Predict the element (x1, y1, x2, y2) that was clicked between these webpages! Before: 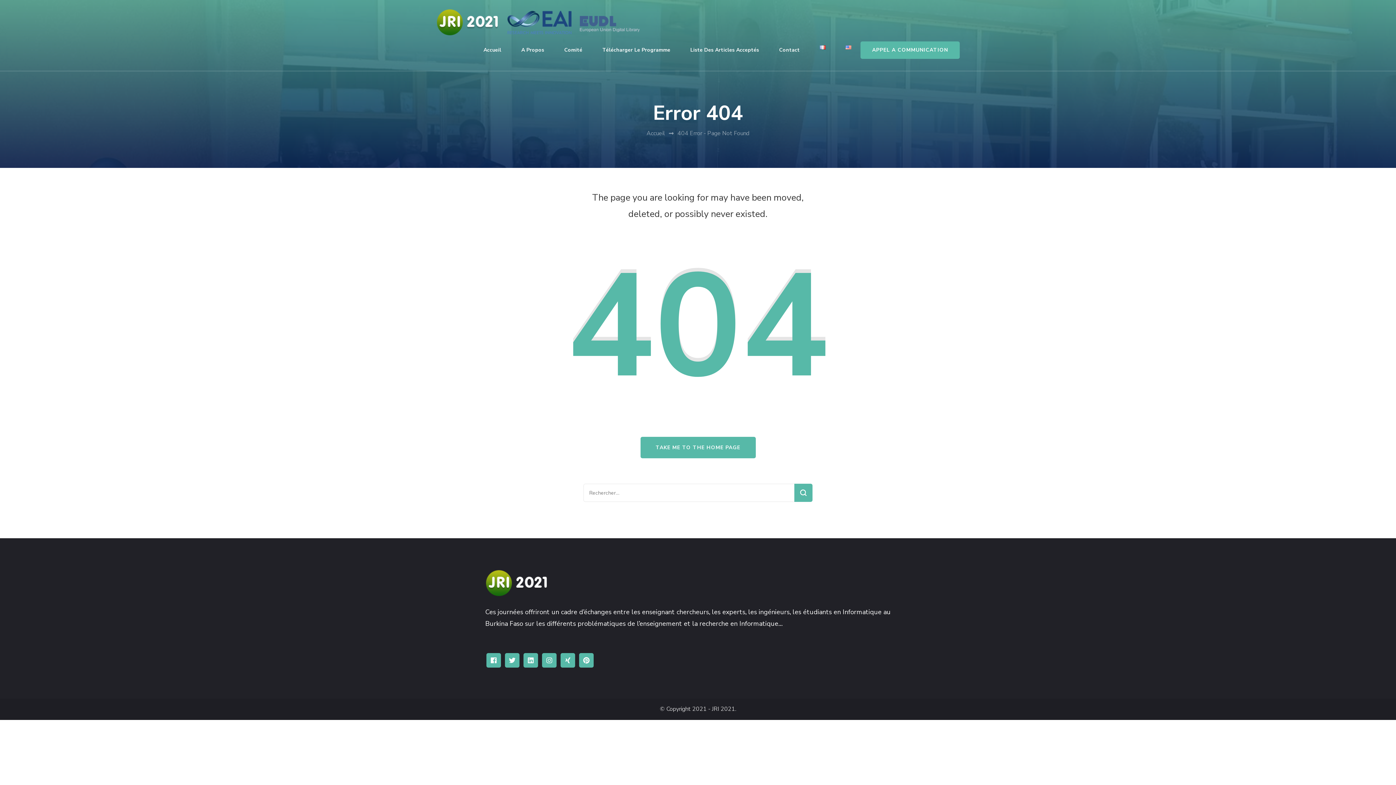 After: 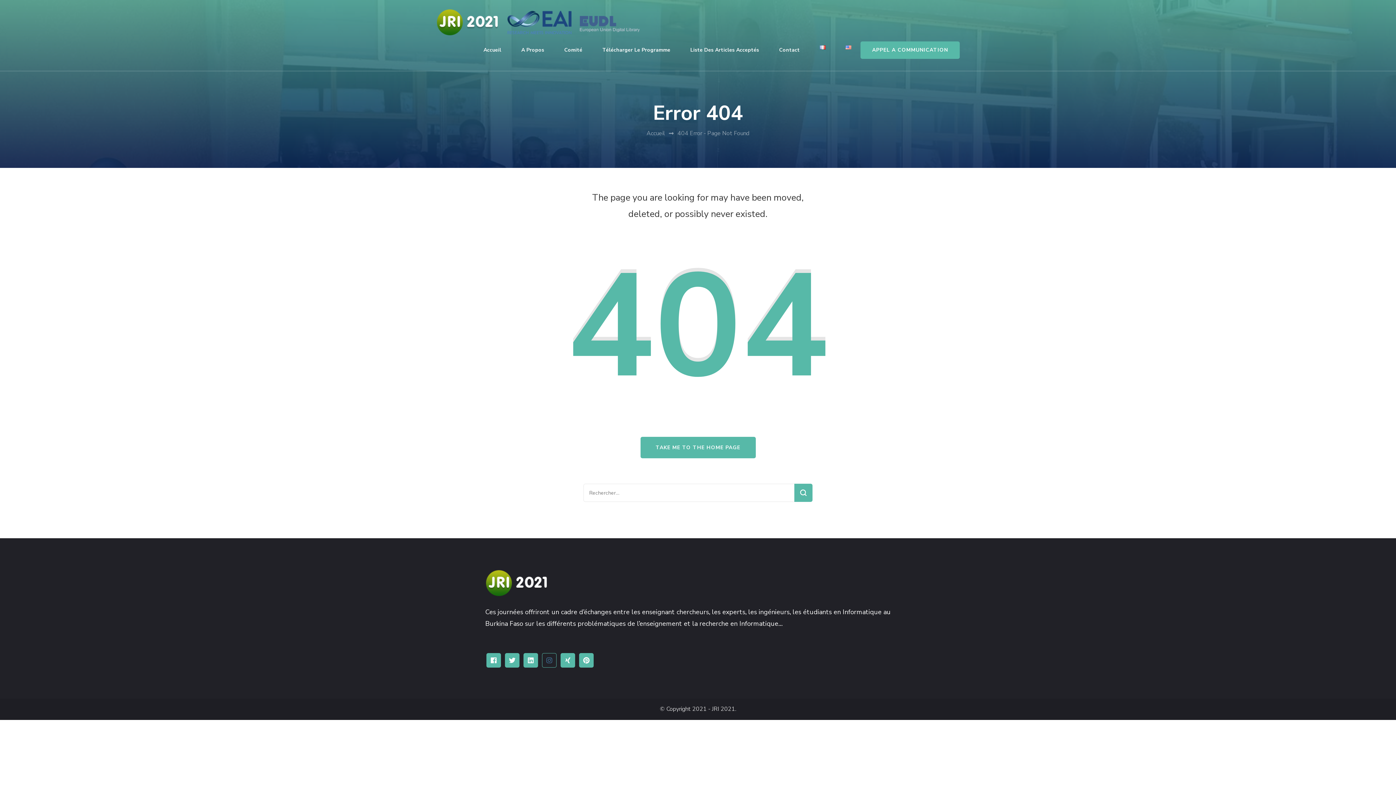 Action: bbox: (542, 653, 556, 668)